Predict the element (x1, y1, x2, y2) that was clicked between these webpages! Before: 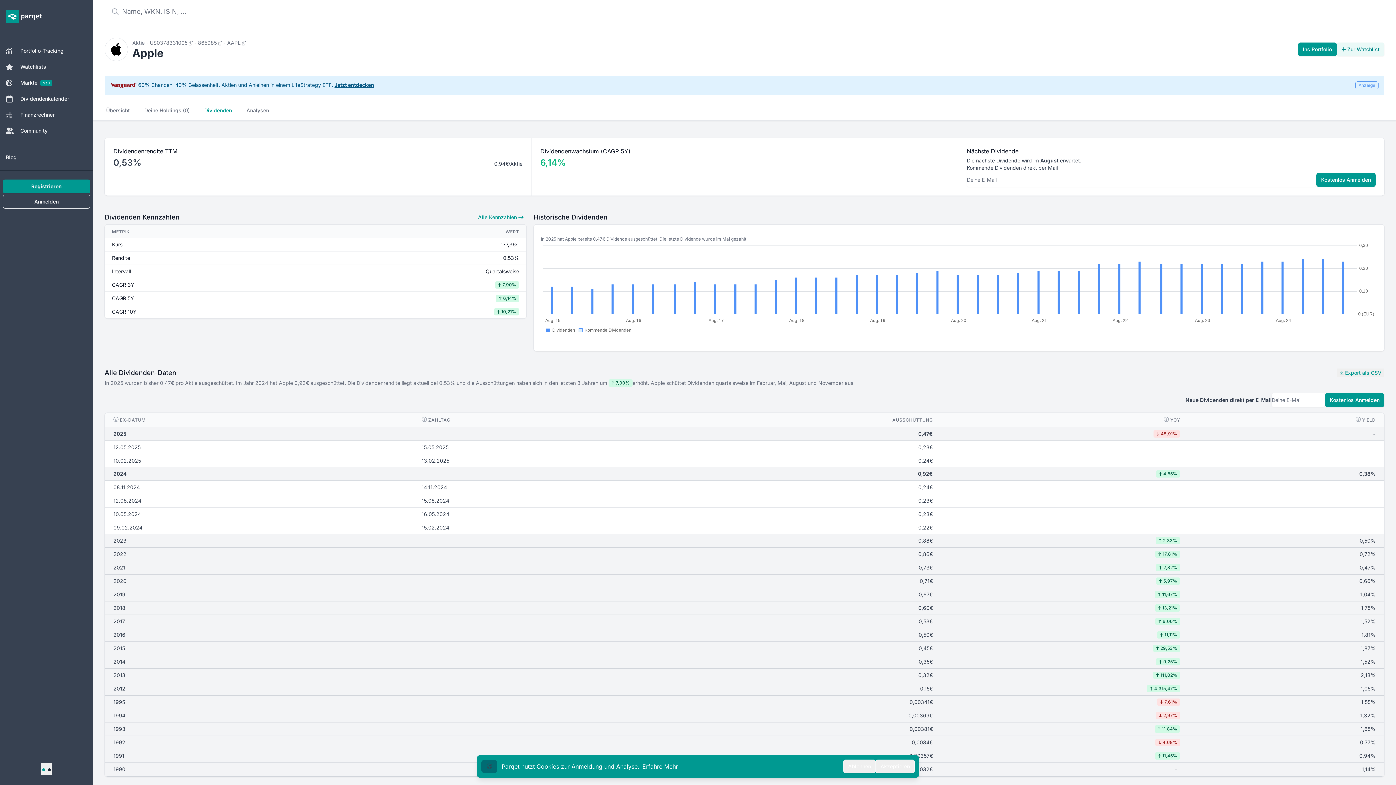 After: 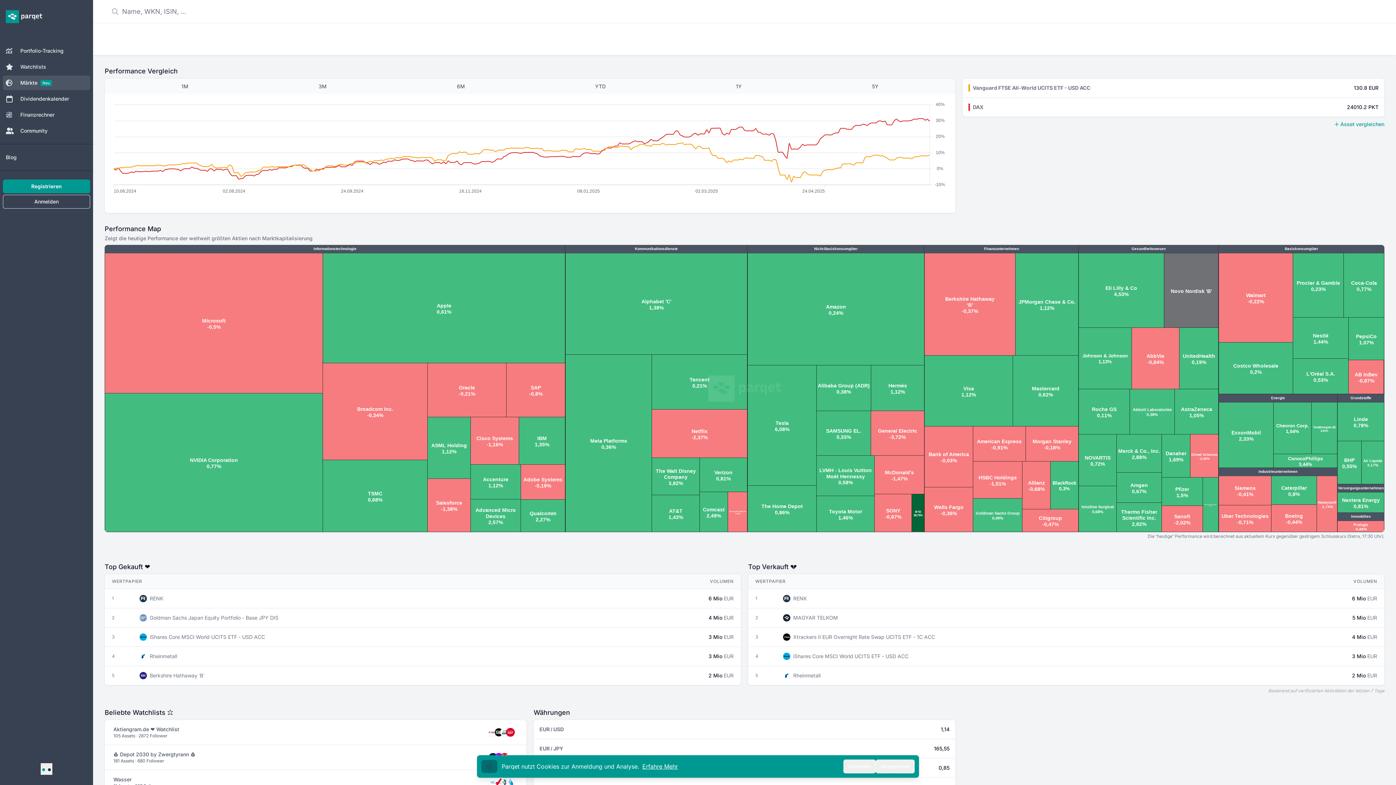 Action: bbox: (2, 75, 90, 90) label: Märkte
Neu